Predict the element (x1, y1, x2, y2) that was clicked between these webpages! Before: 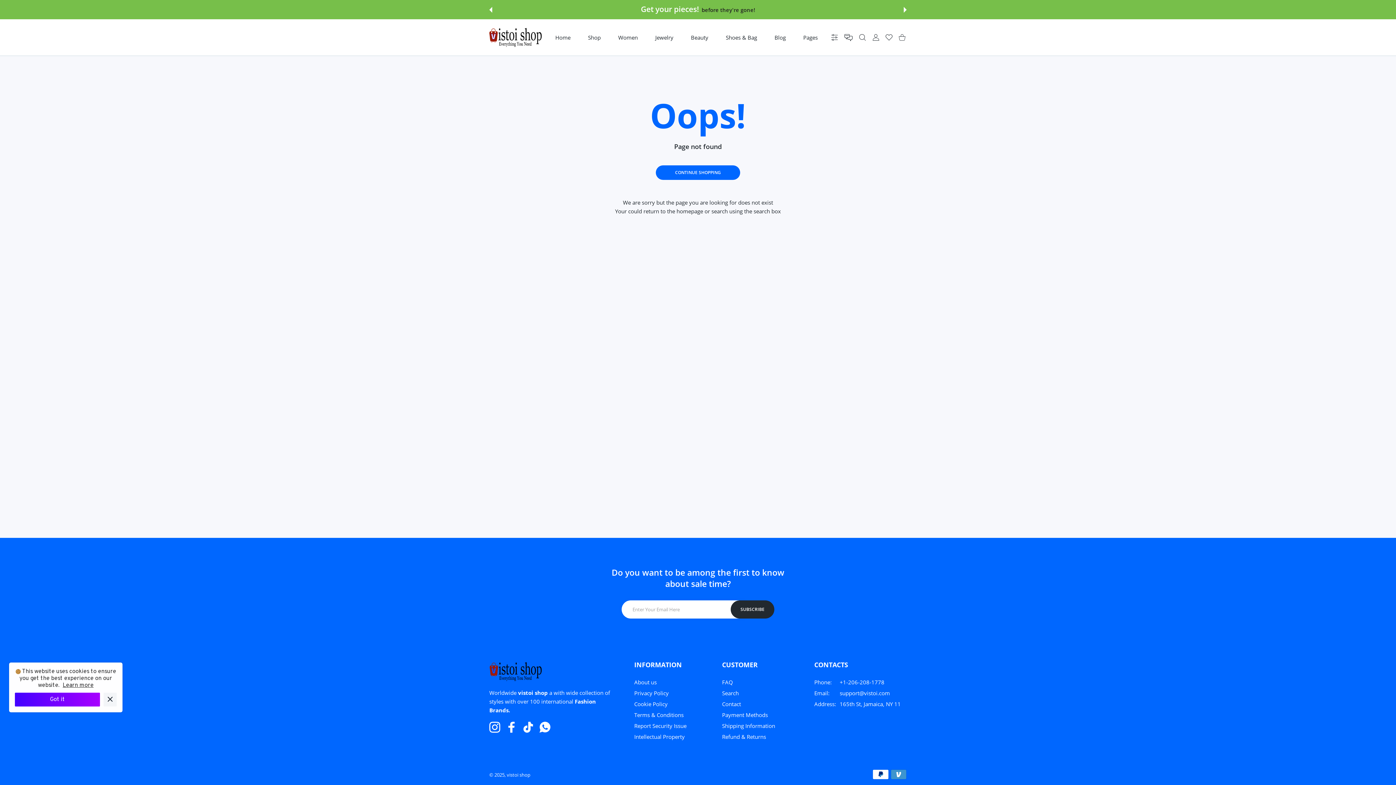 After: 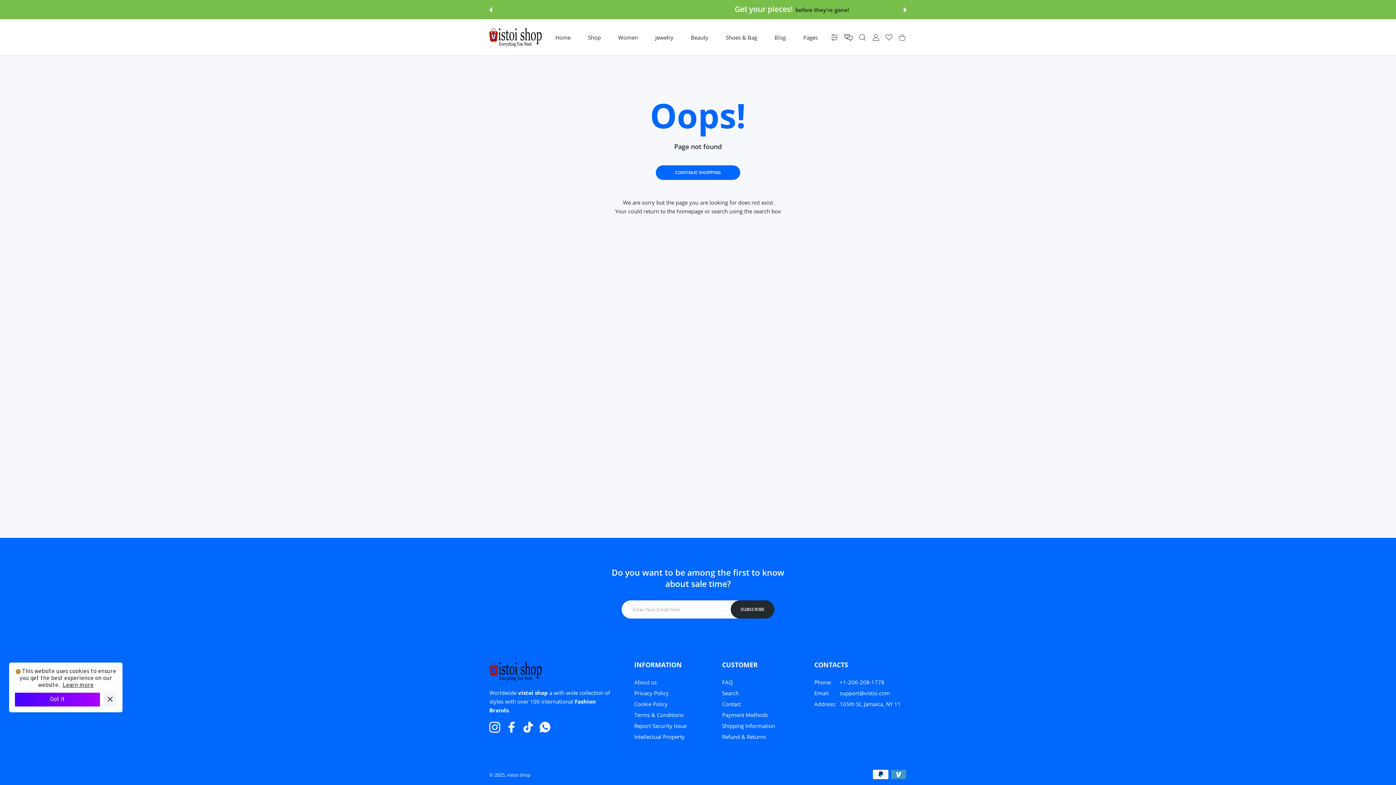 Action: label: Learn more bbox: (62, 682, 93, 689)